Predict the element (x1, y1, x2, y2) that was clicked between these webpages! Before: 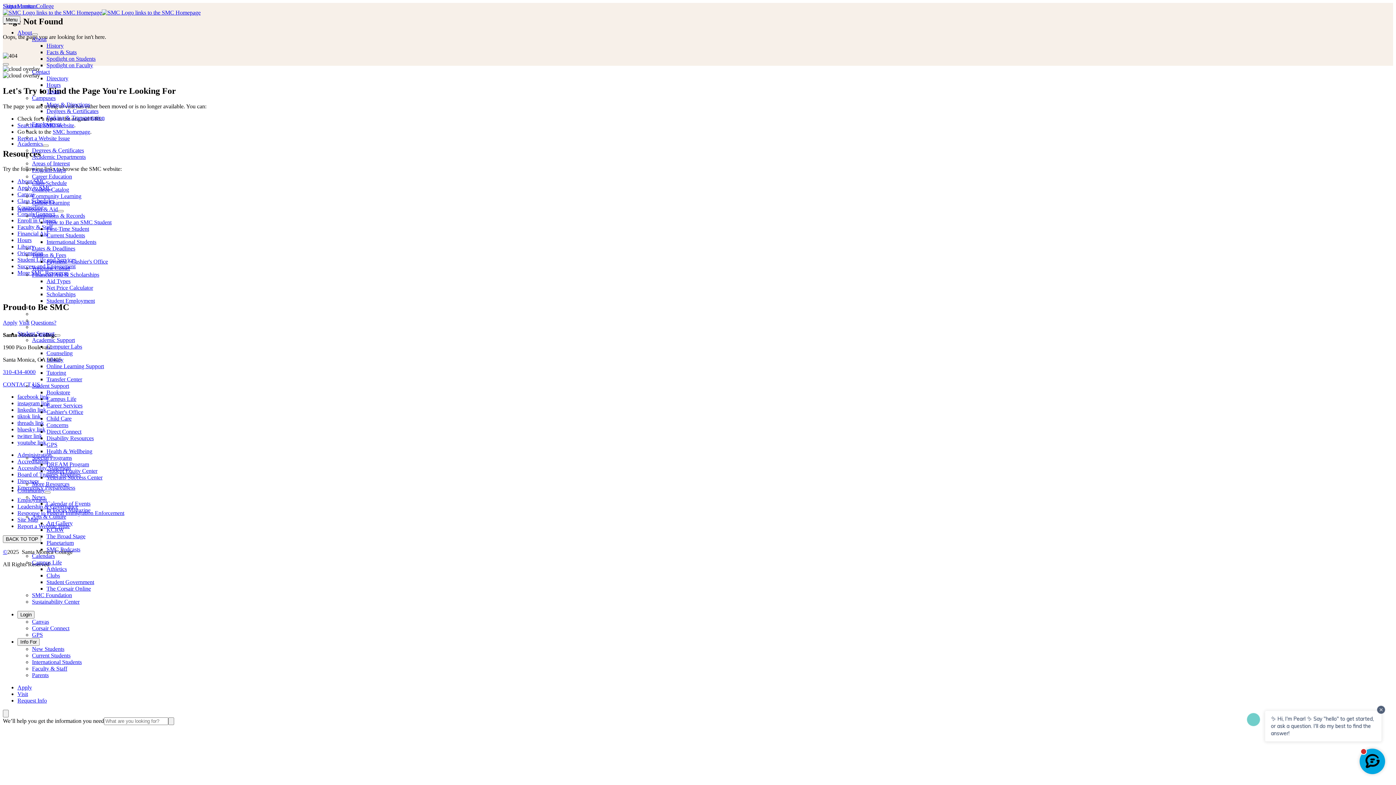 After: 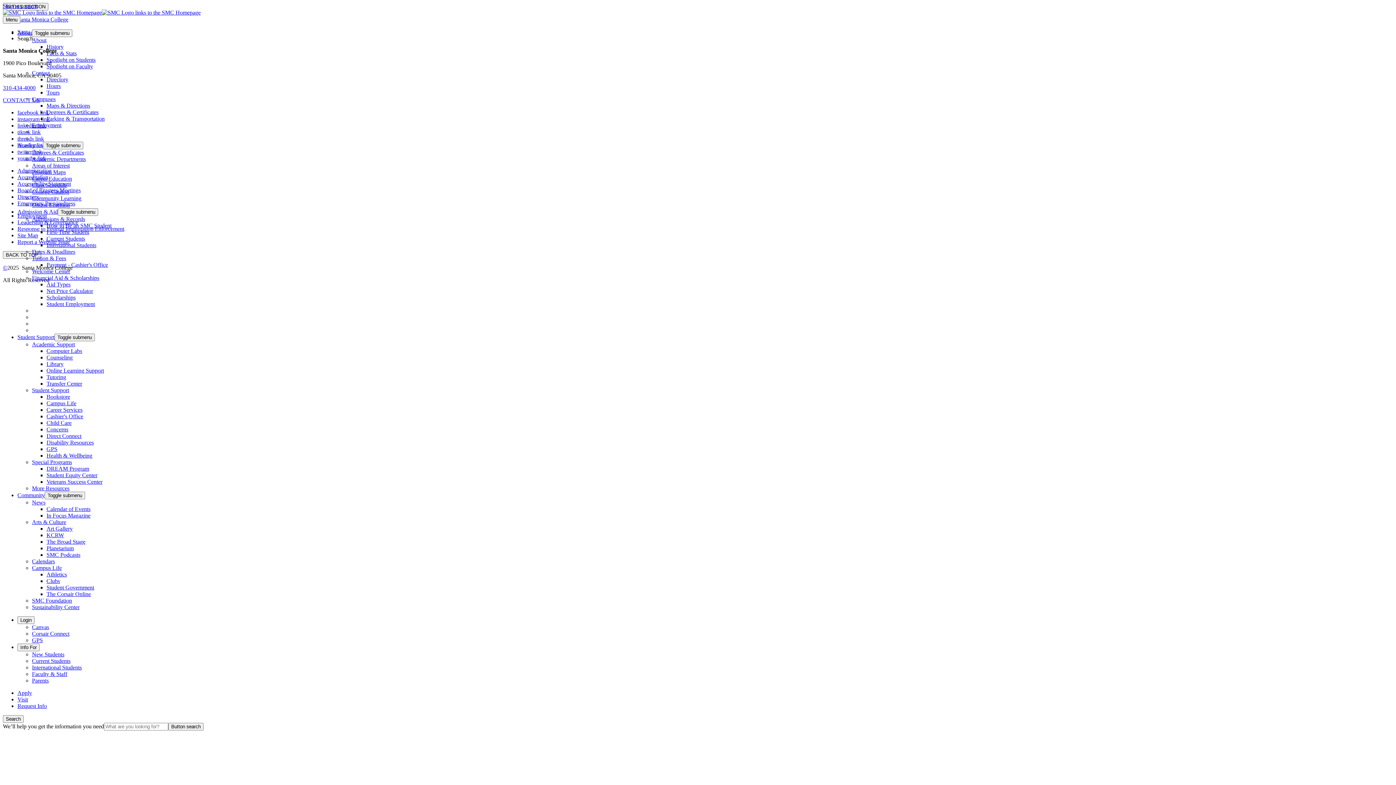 Action: bbox: (168, 717, 174, 725) label: Button search